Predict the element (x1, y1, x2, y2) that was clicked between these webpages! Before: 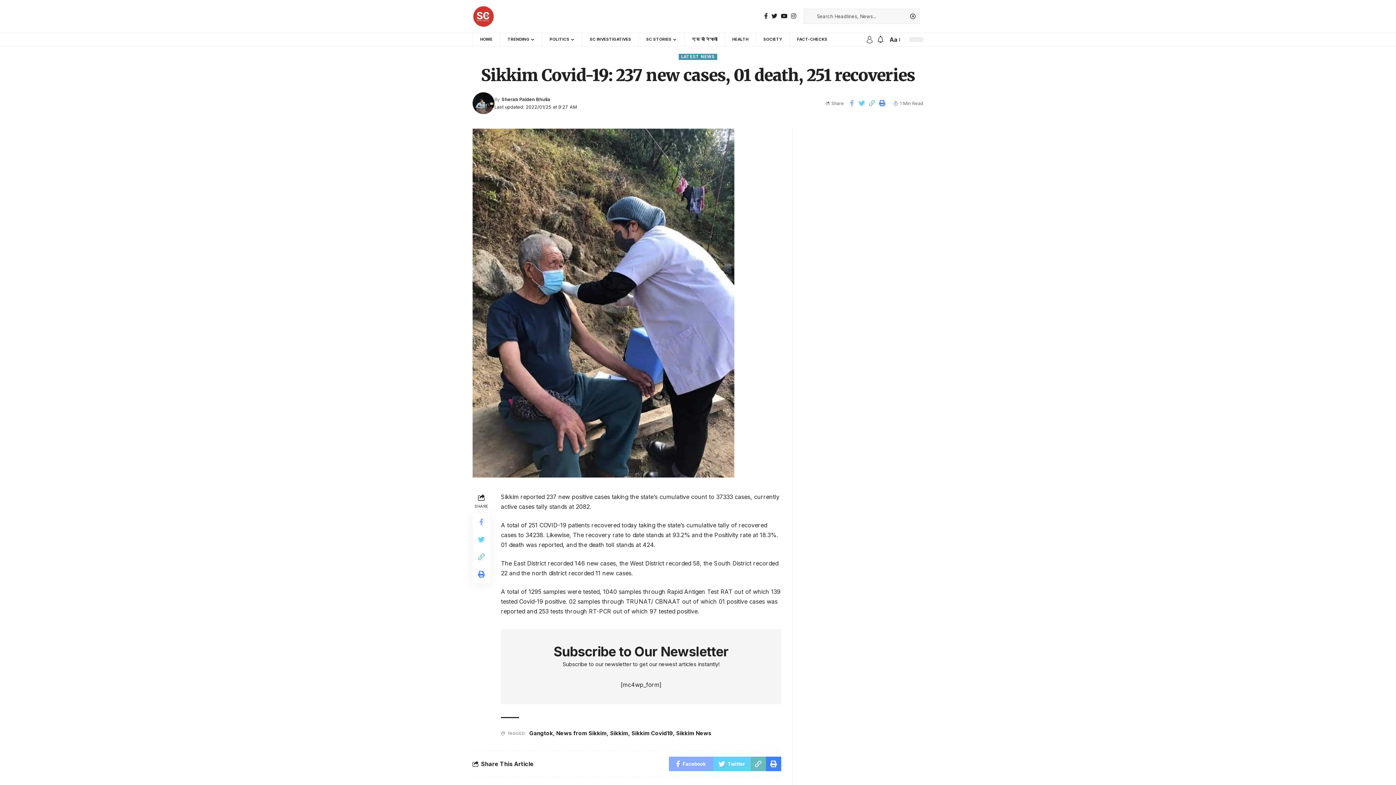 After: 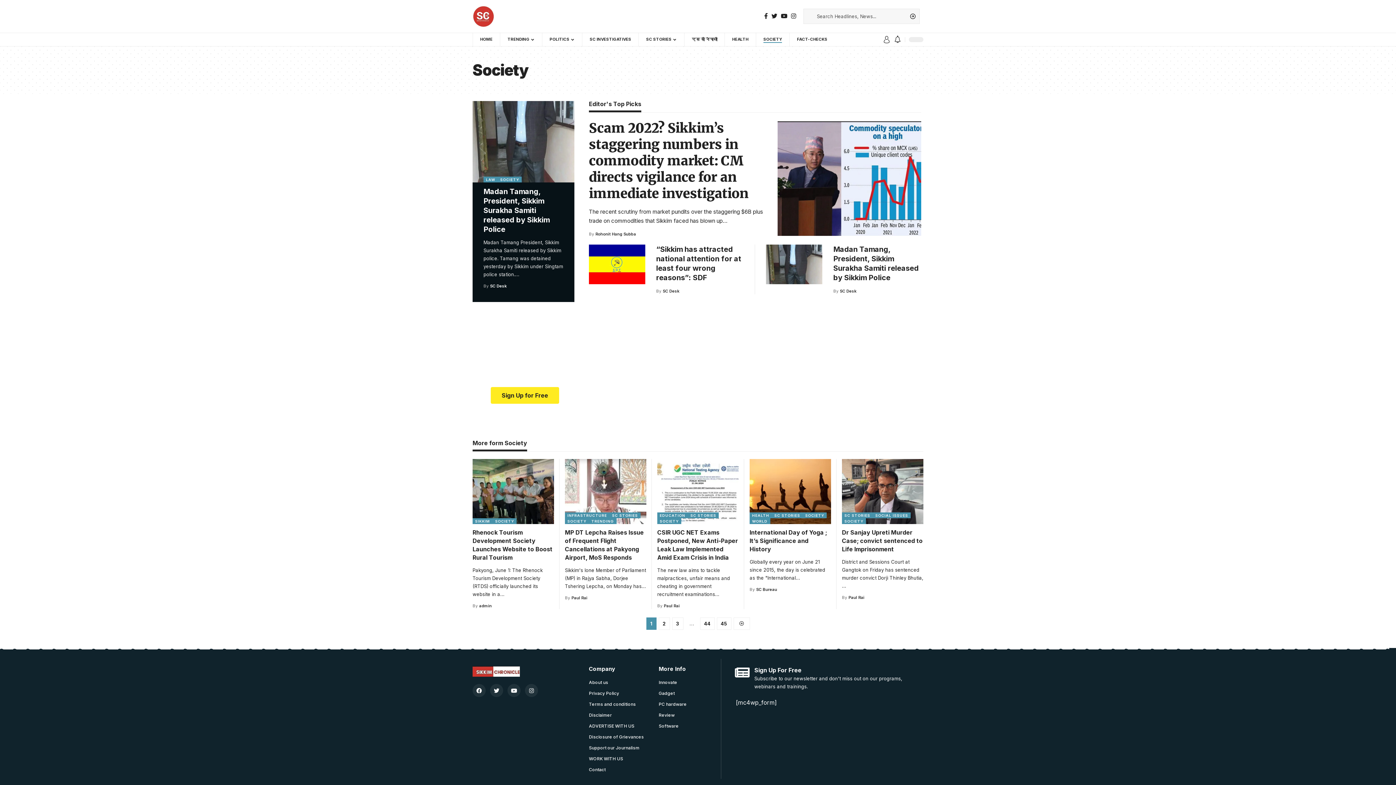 Action: label: SOCIETY bbox: (755, 32, 789, 46)